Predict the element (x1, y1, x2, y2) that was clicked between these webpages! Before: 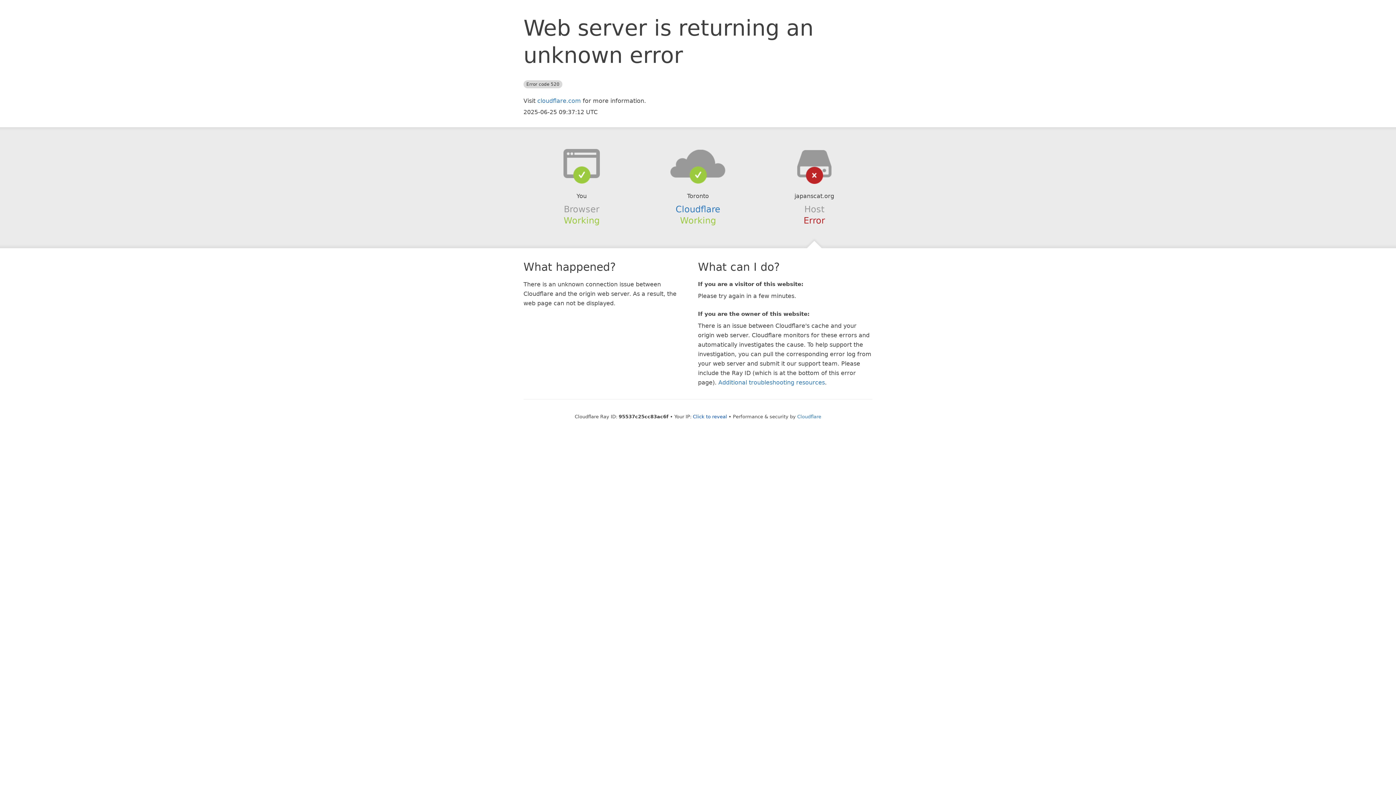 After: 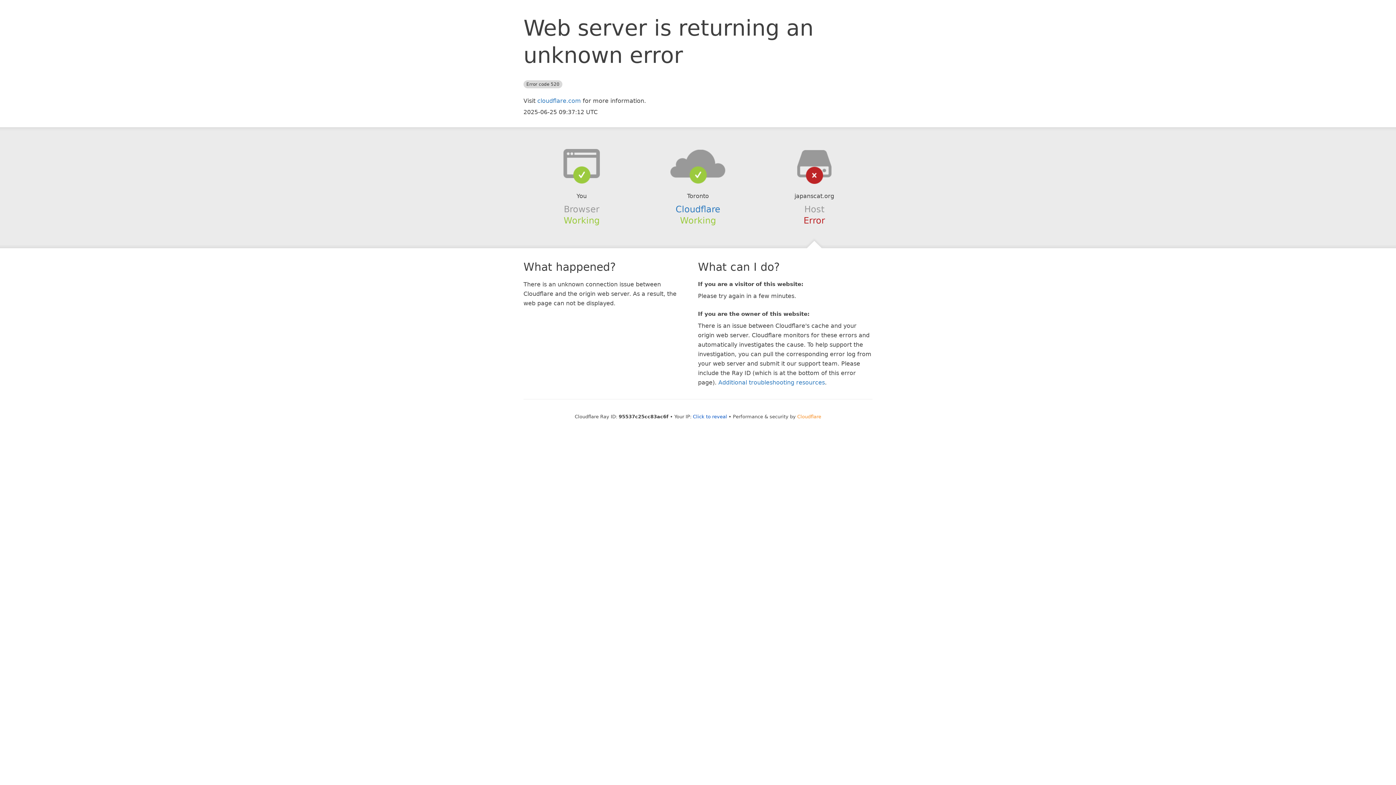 Action: label: Cloudflare bbox: (797, 414, 821, 419)